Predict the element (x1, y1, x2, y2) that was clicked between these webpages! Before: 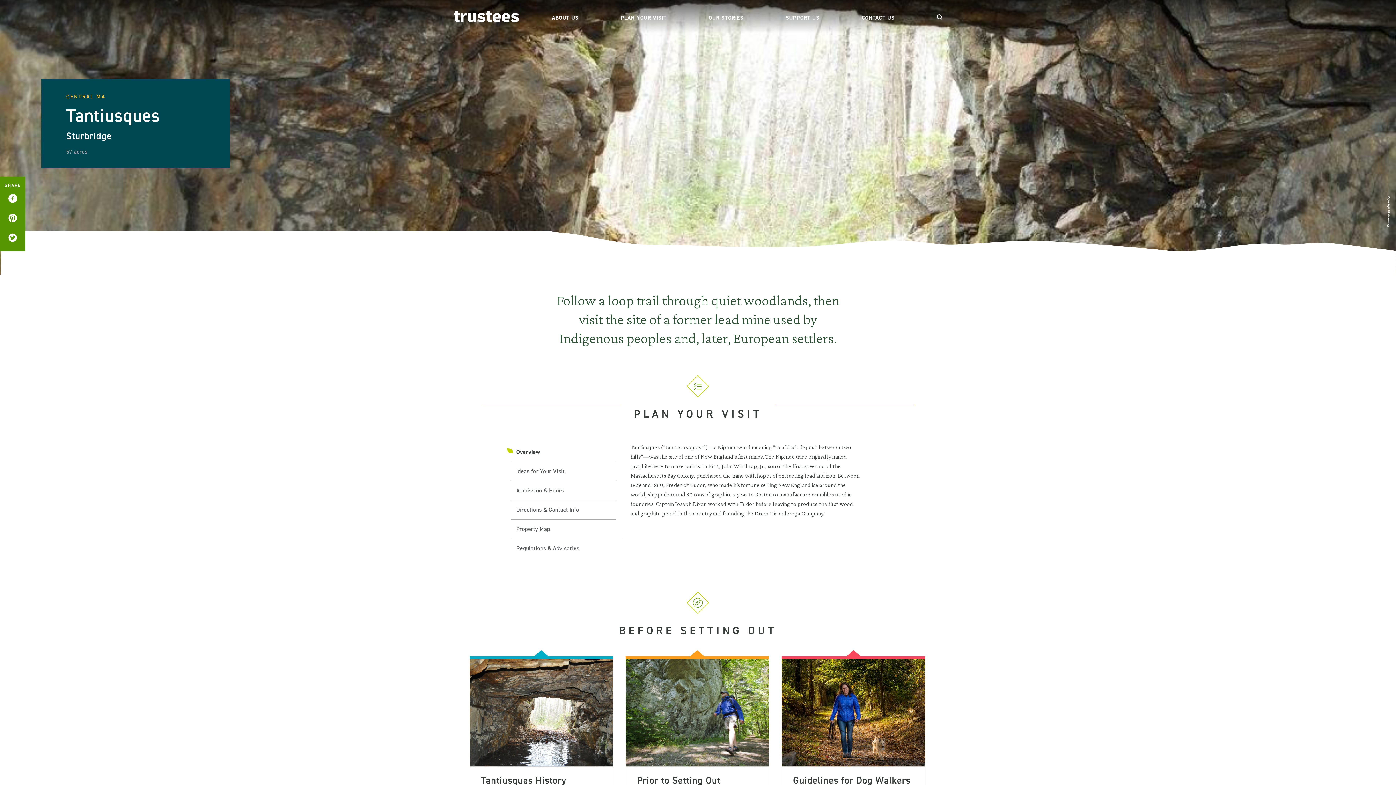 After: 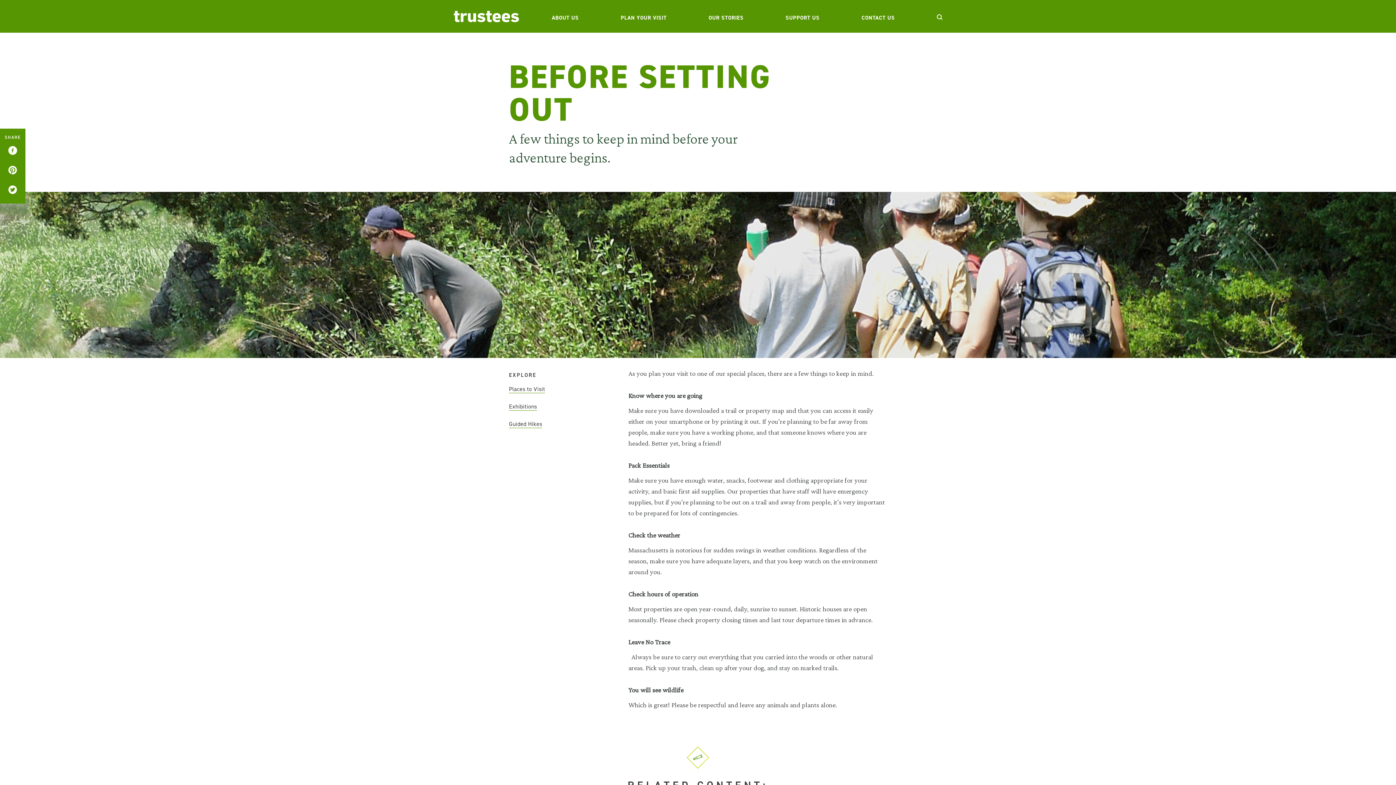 Action: bbox: (625, 659, 769, 874) label: Prior to Setting Out

A few things to keep in mind before your adventure begins.